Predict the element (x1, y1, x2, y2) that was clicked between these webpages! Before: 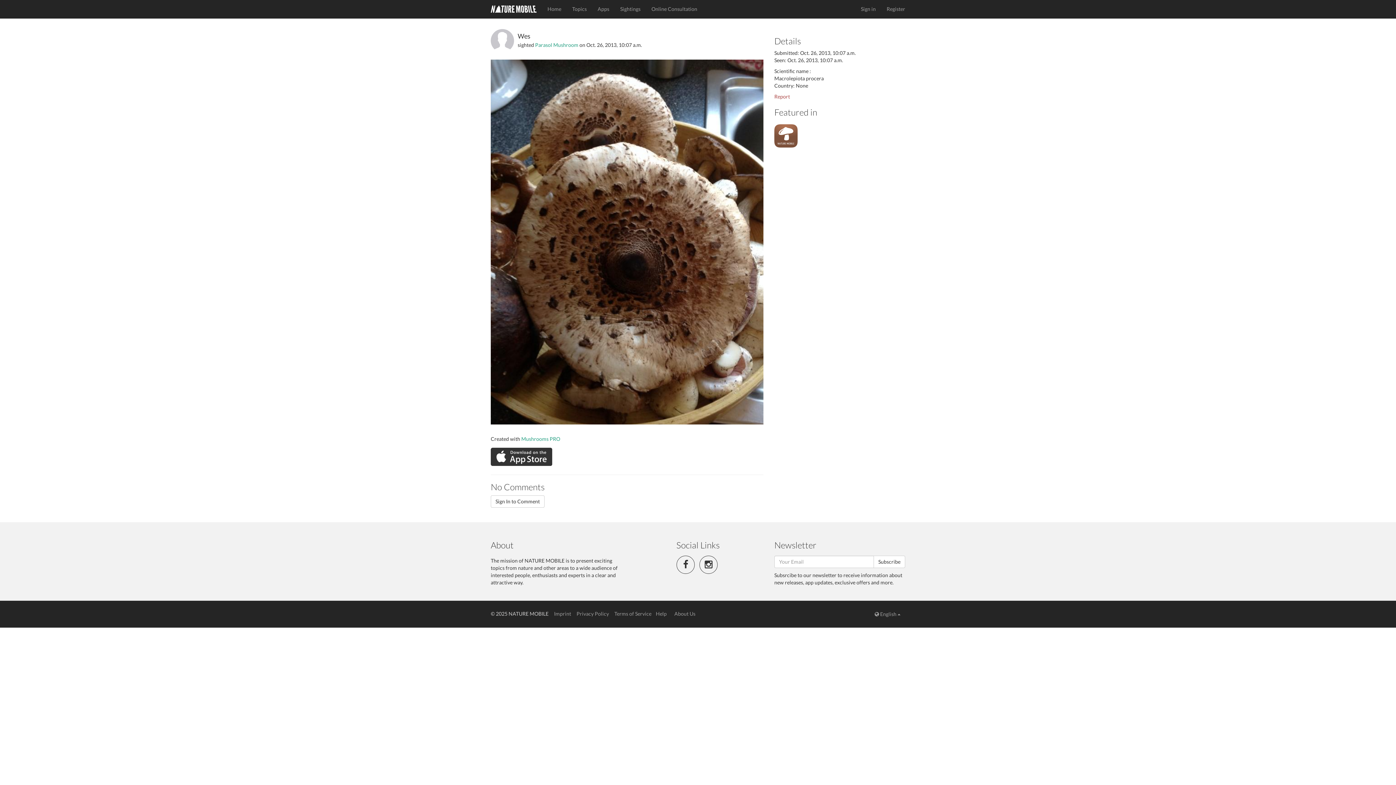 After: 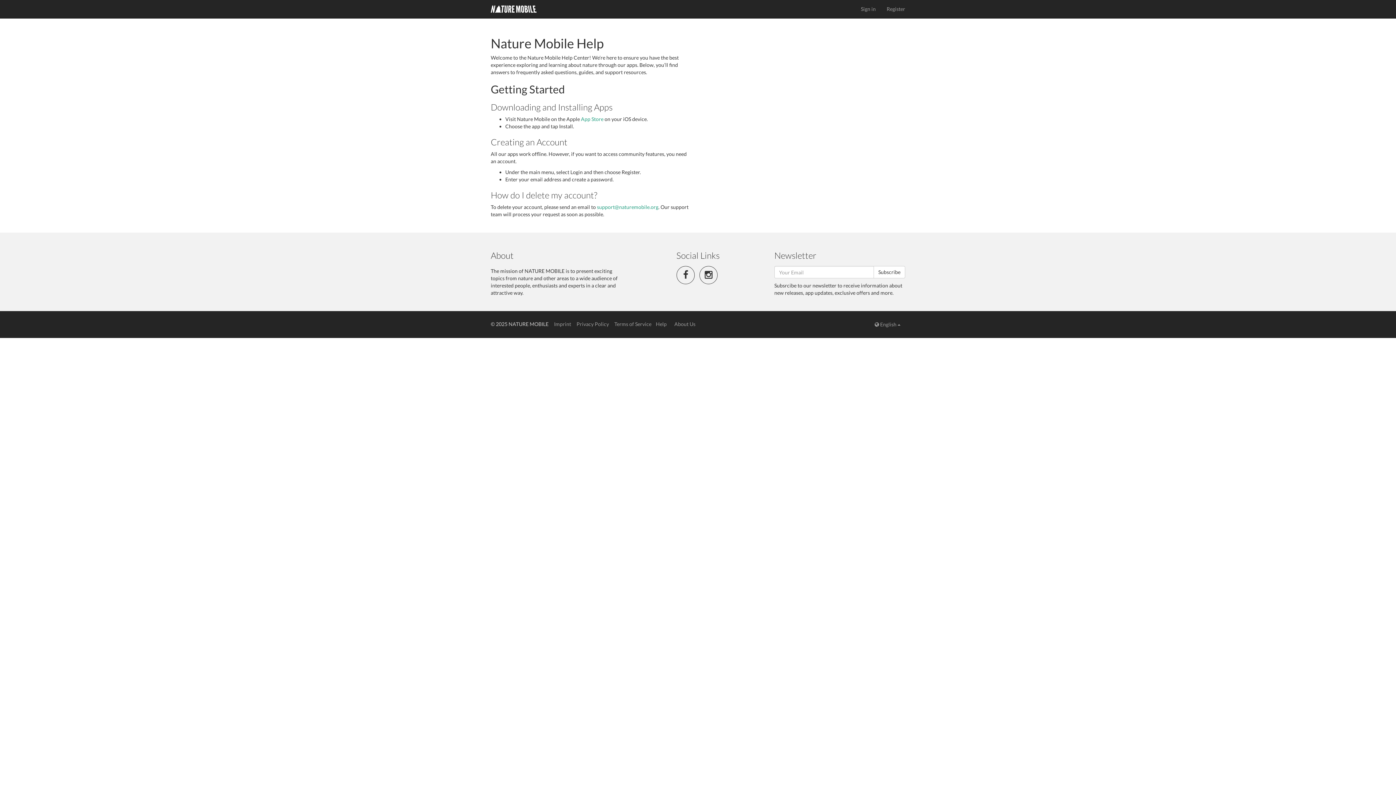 Action: bbox: (656, 610, 666, 617) label: Help